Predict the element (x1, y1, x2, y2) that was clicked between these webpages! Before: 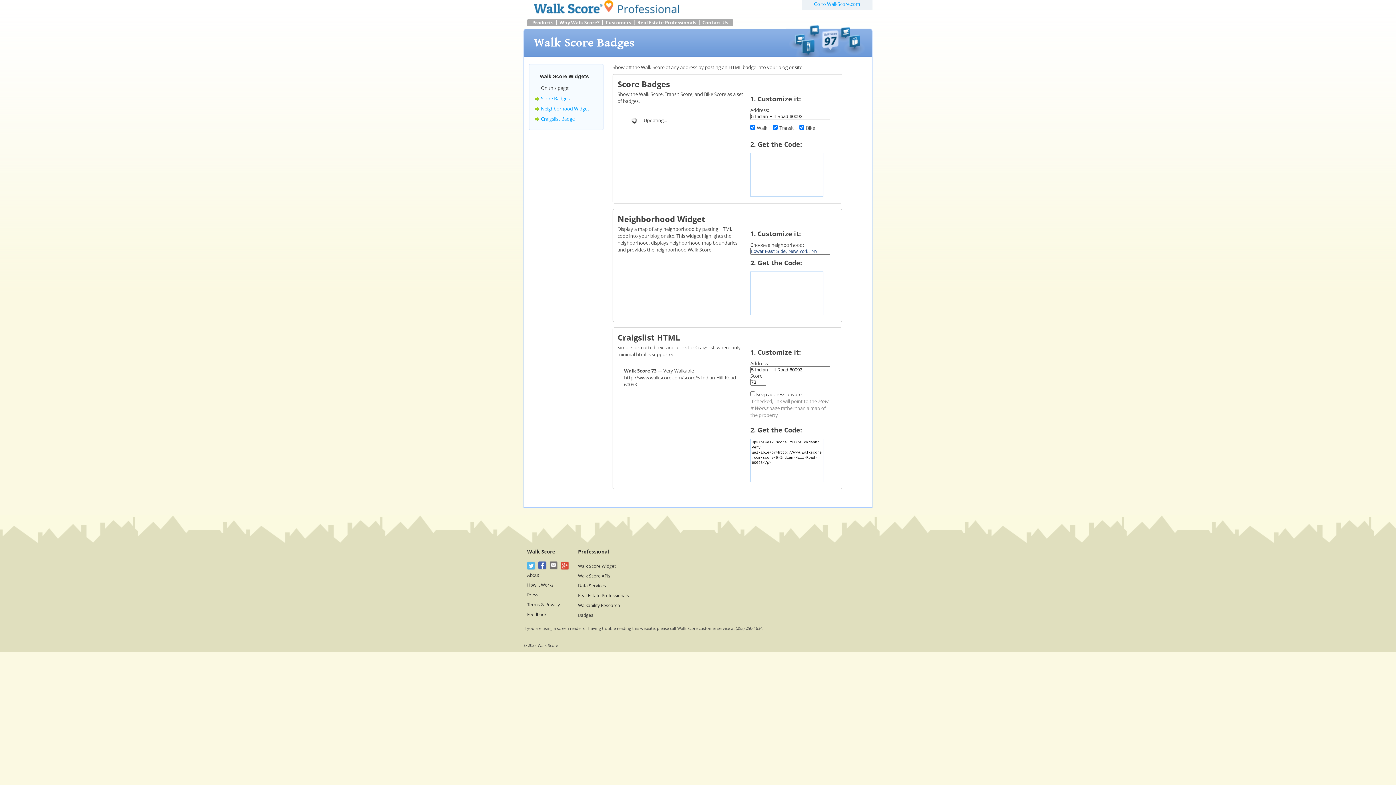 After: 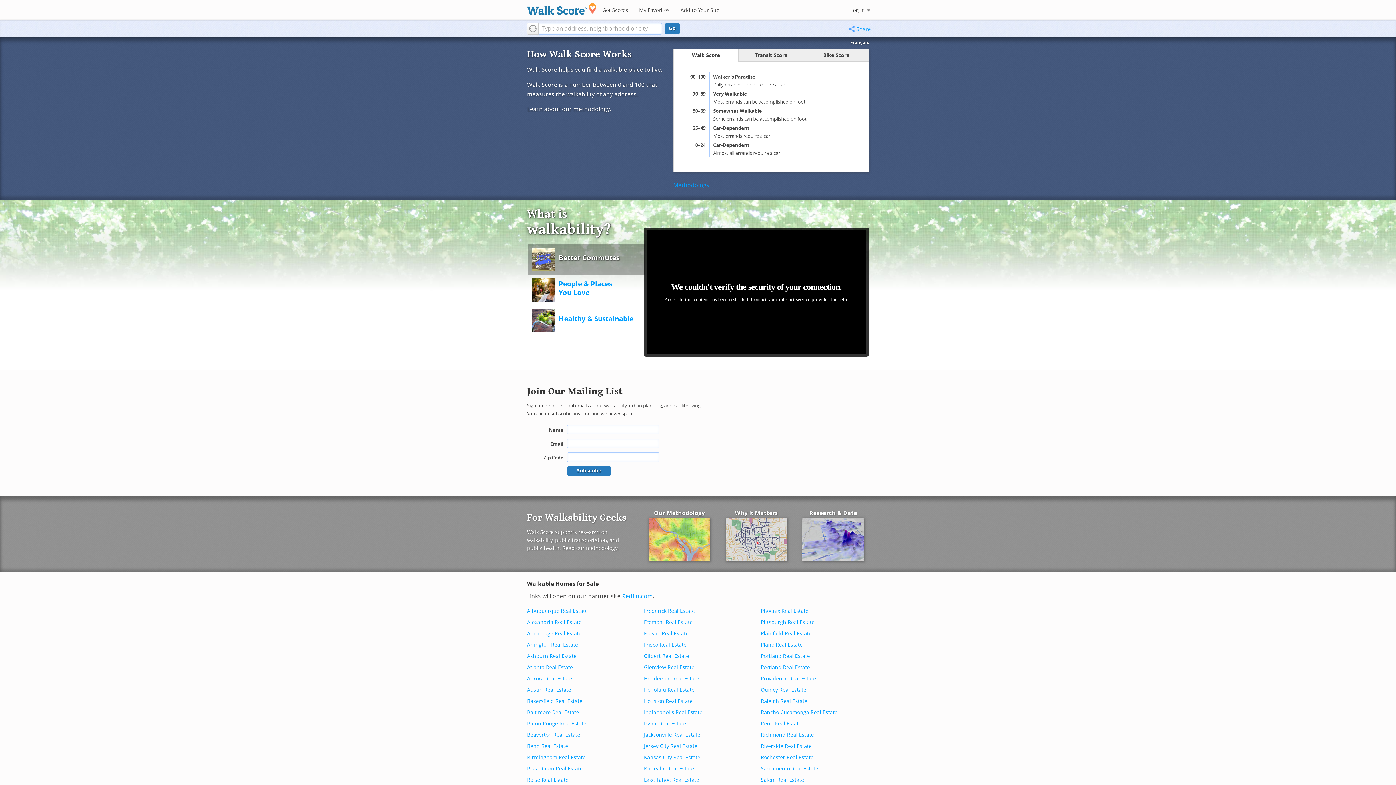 Action: bbox: (527, 582, 553, 588) label: How It Works